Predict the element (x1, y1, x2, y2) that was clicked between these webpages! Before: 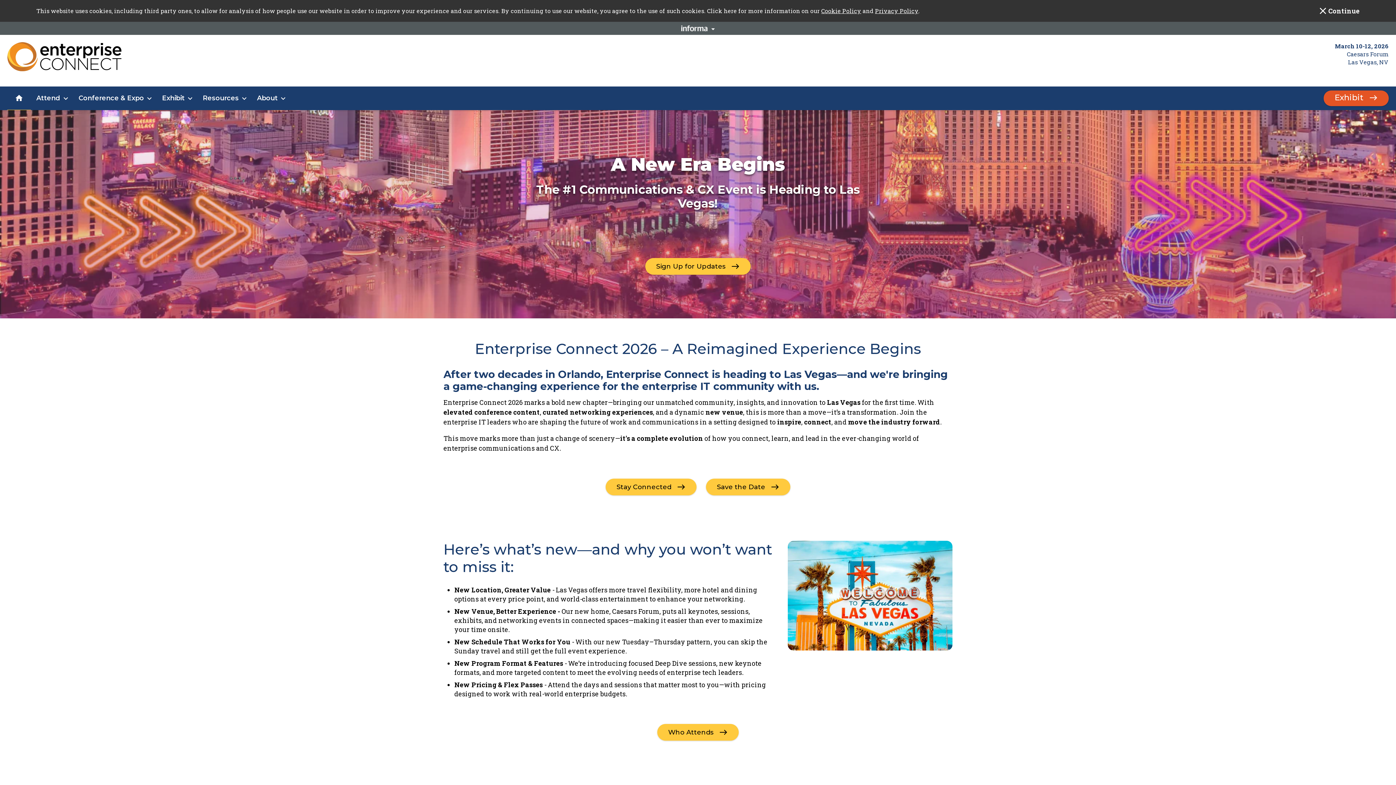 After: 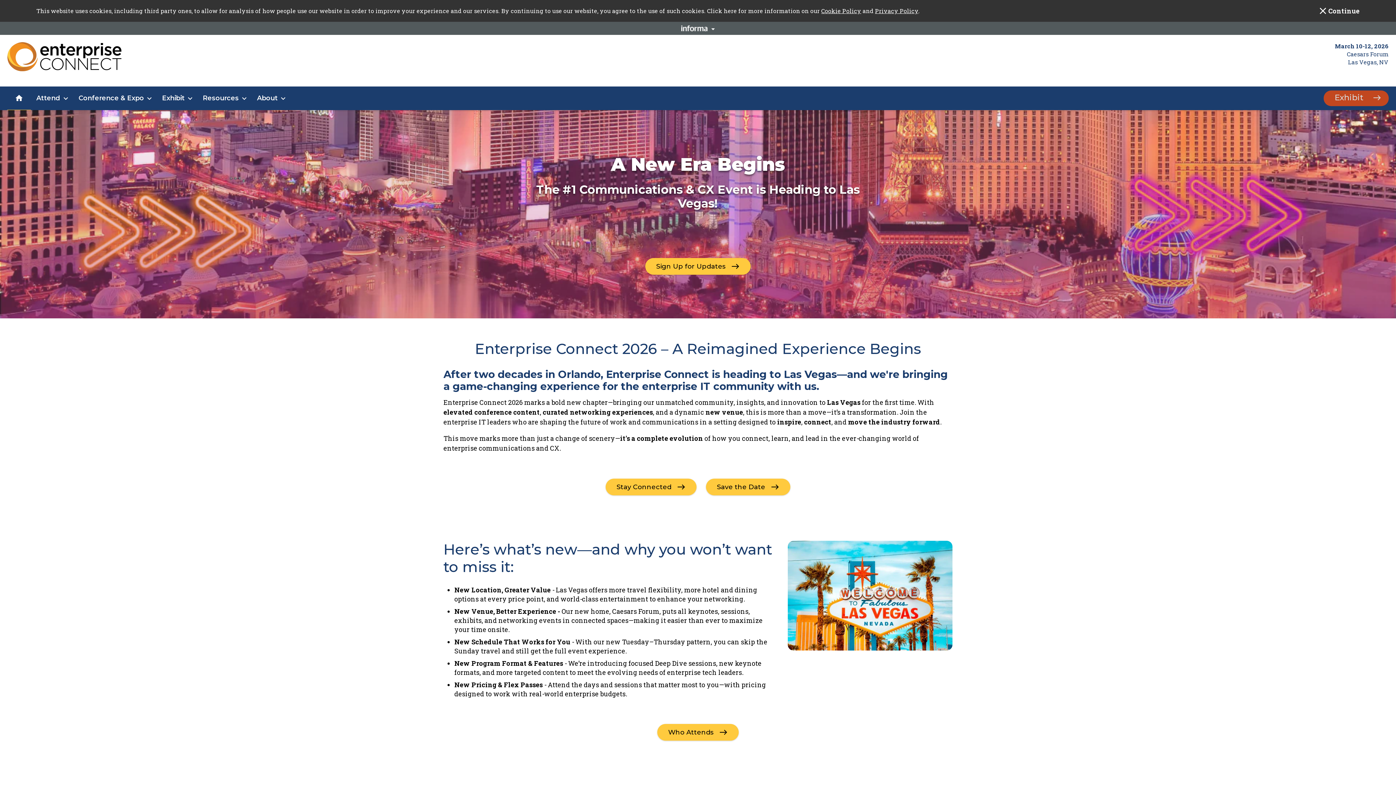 Action: label: Exhibit bbox: (1324, 90, 1389, 106)